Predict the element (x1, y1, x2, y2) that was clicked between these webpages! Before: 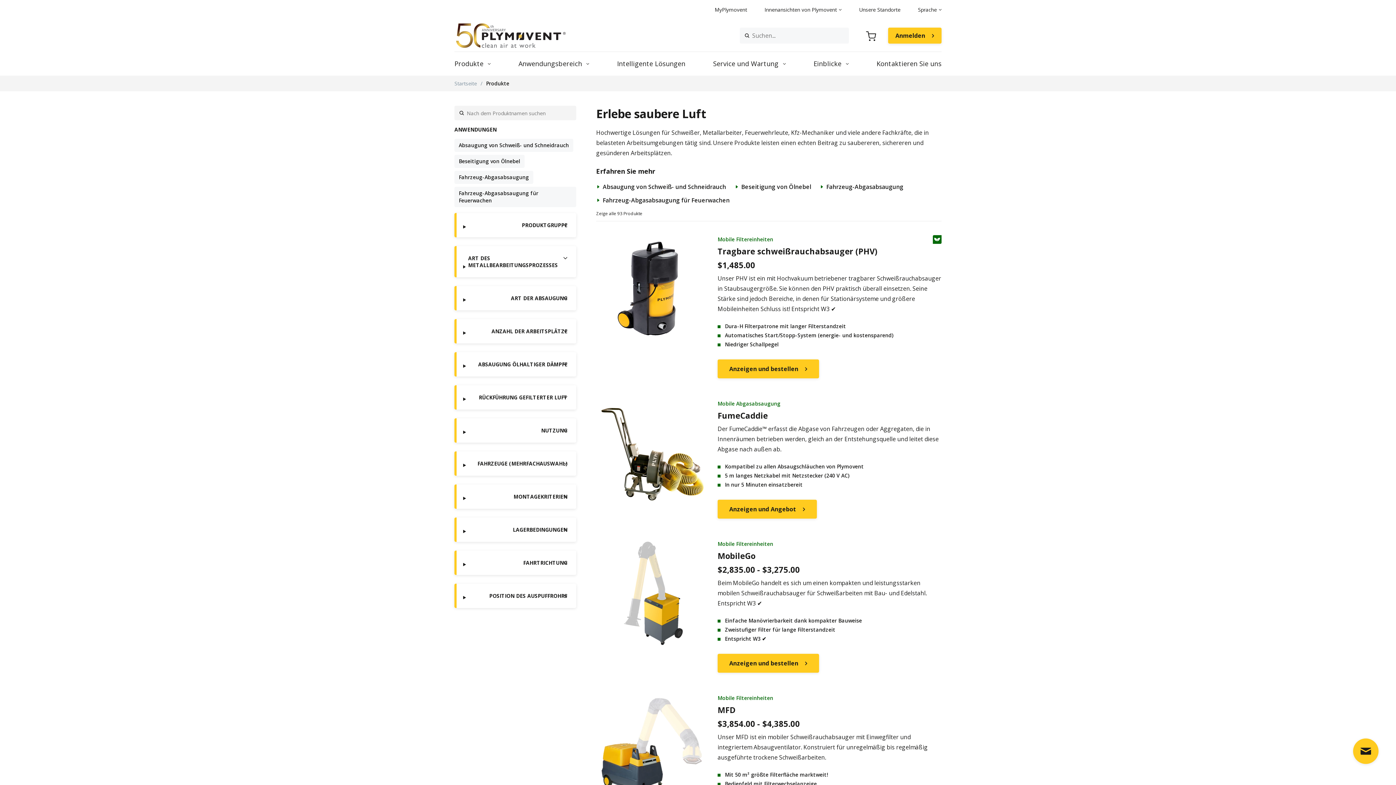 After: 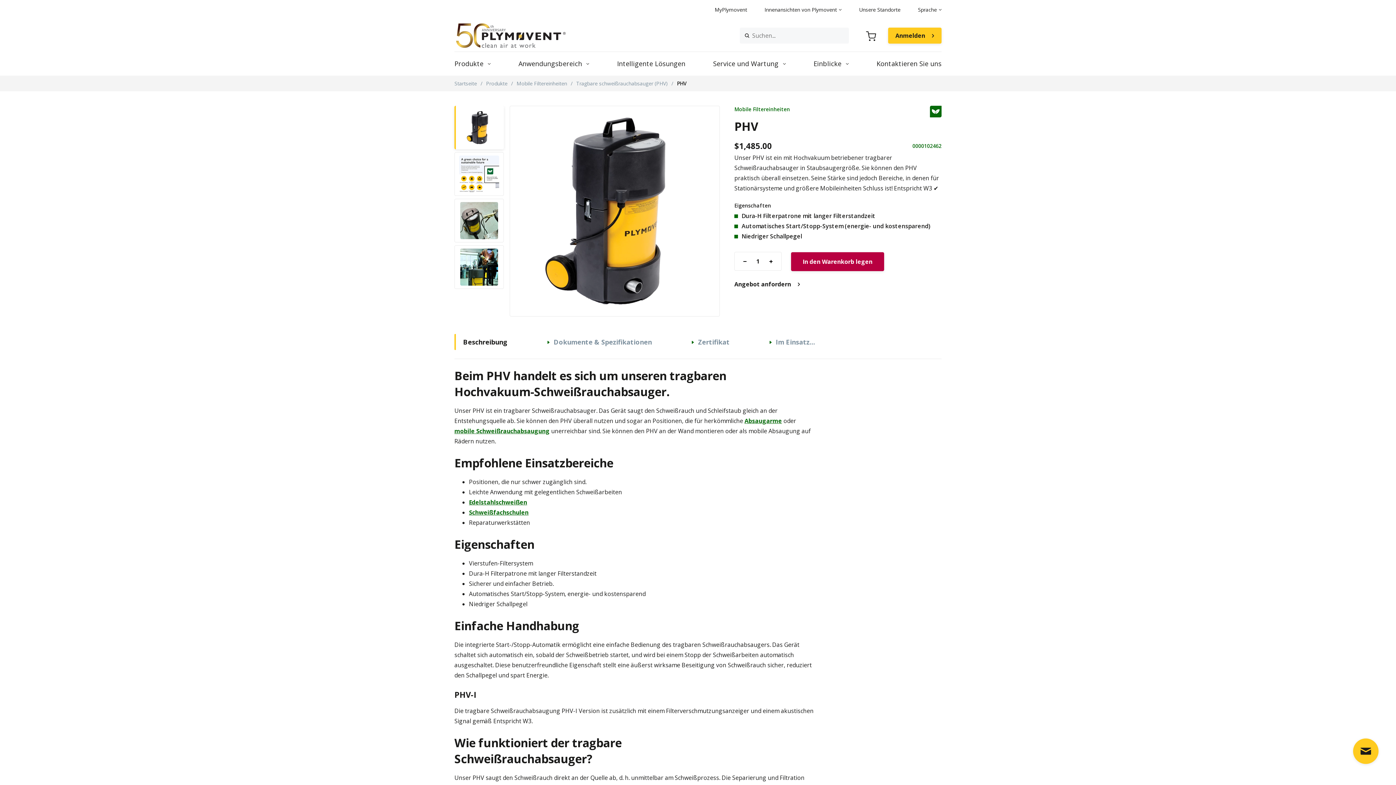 Action: bbox: (717, 245, 877, 256) label: Tragbare schweißrauchabsauger (PHV)